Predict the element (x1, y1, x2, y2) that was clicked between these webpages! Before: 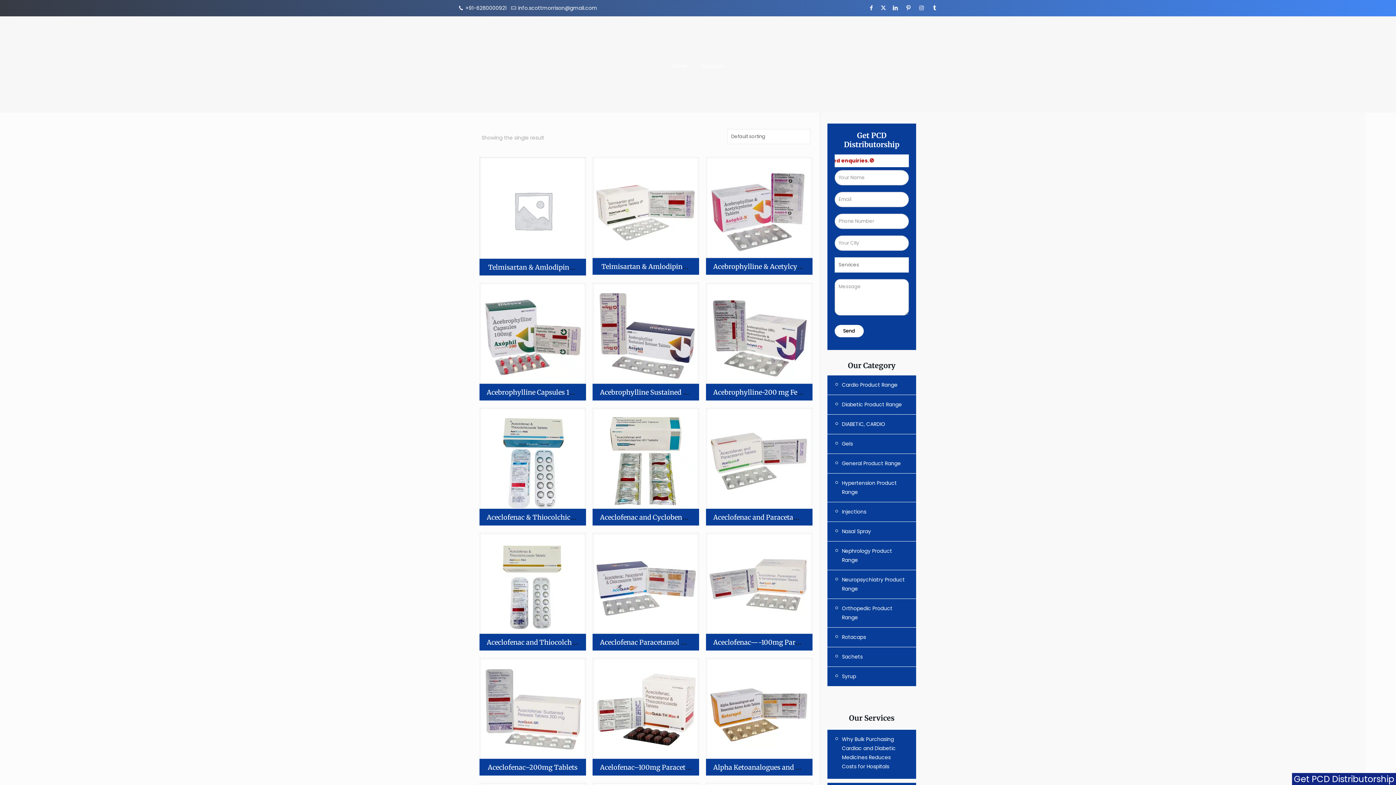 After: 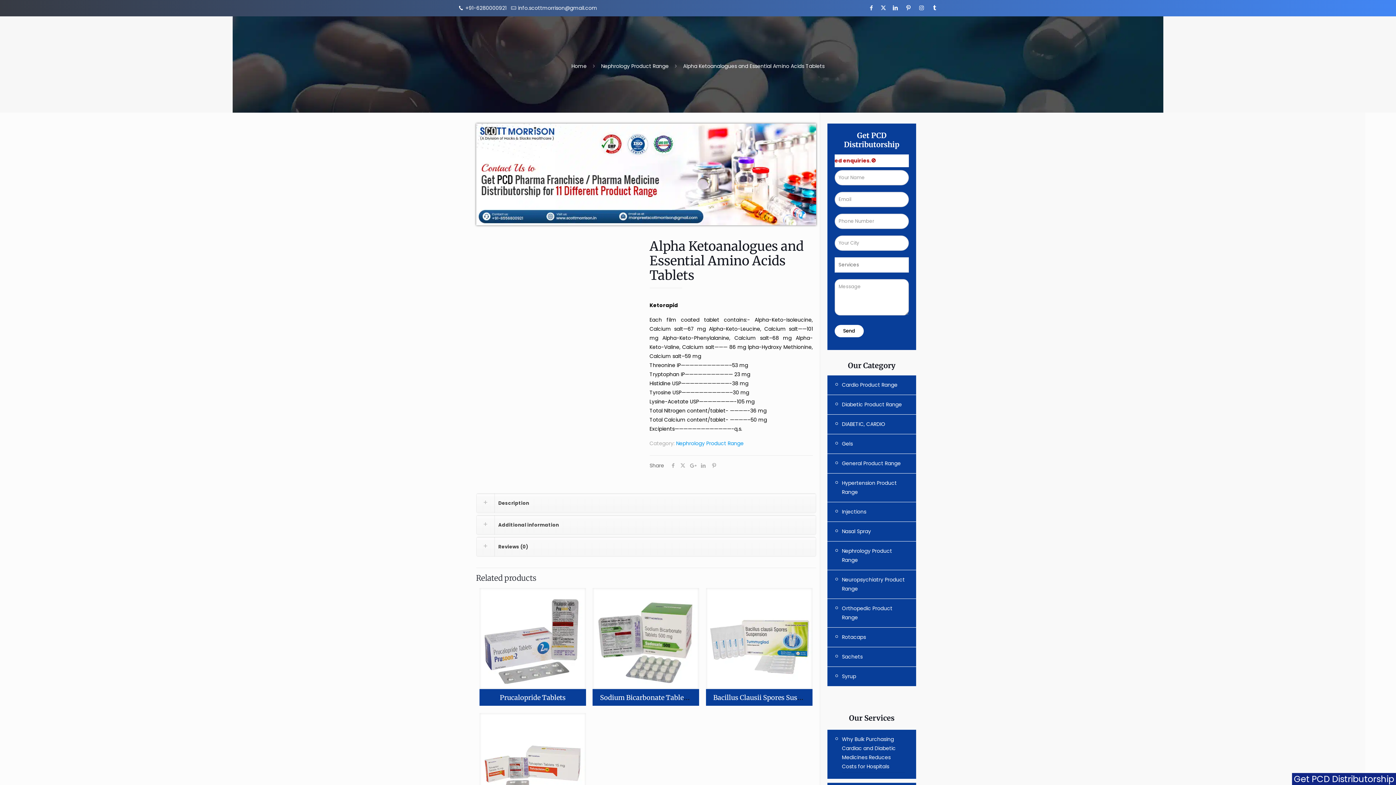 Action: label: Alpha Ketoanalogues and Essential Amino Acids Tablets bbox: (713, 762, 891, 772)